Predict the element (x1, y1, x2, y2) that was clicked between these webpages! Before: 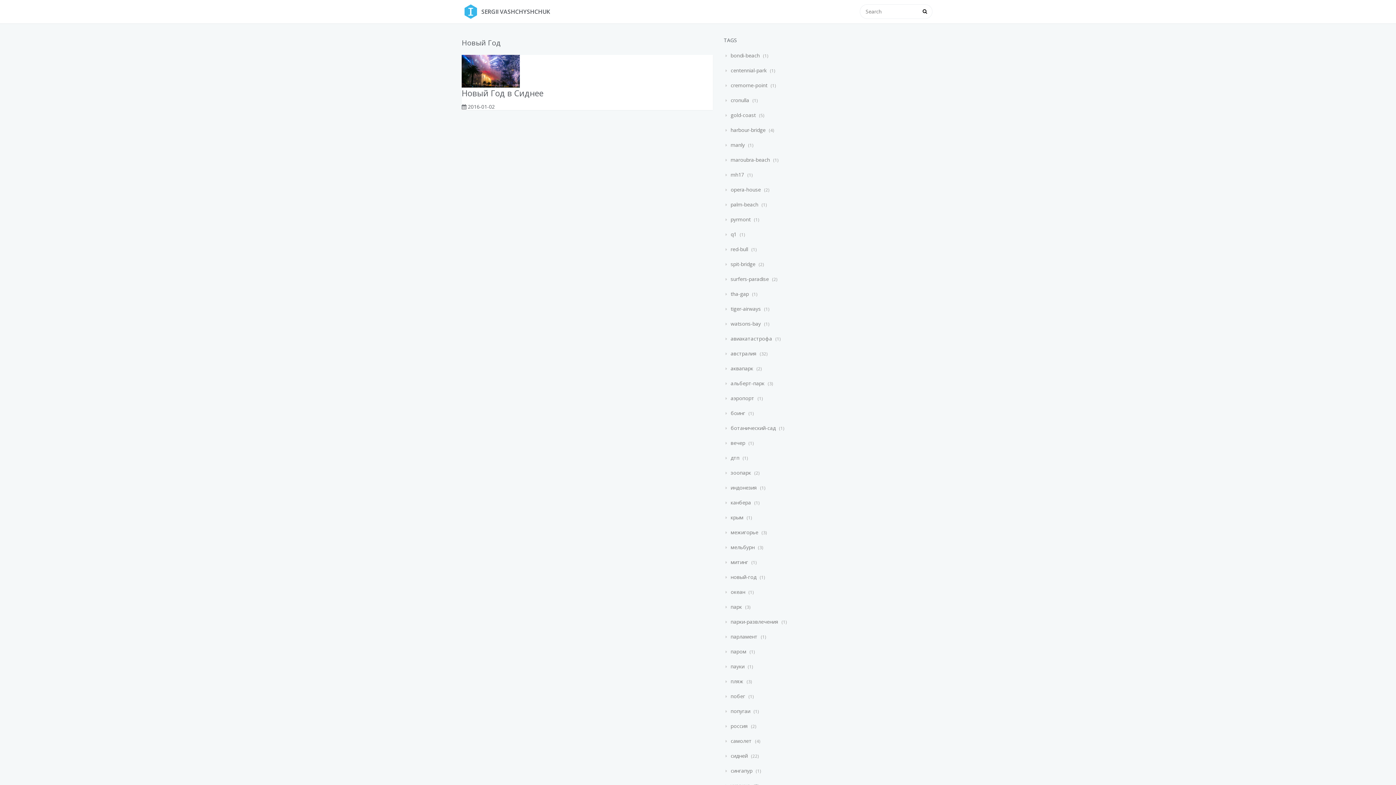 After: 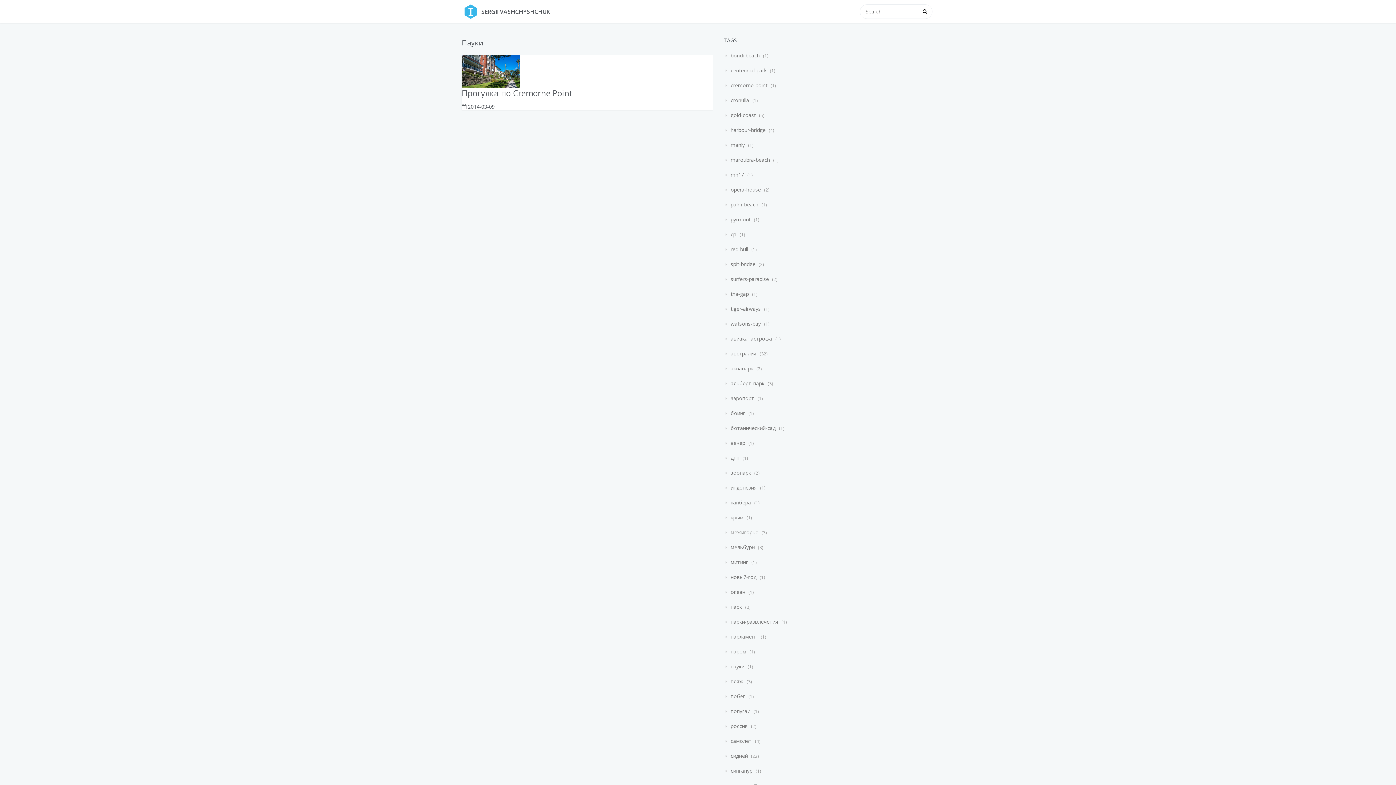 Action: label:  пауки  bbox: (725, 663, 746, 670)